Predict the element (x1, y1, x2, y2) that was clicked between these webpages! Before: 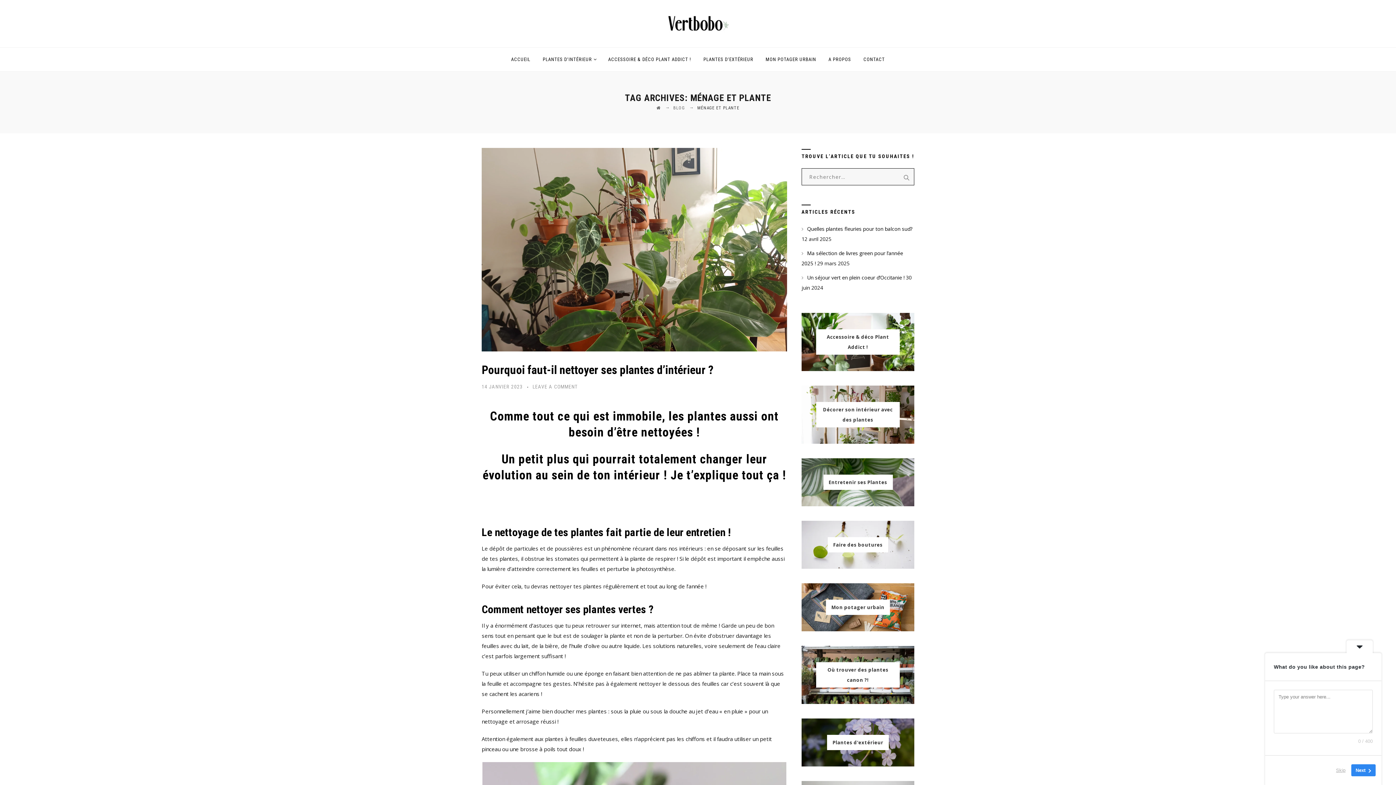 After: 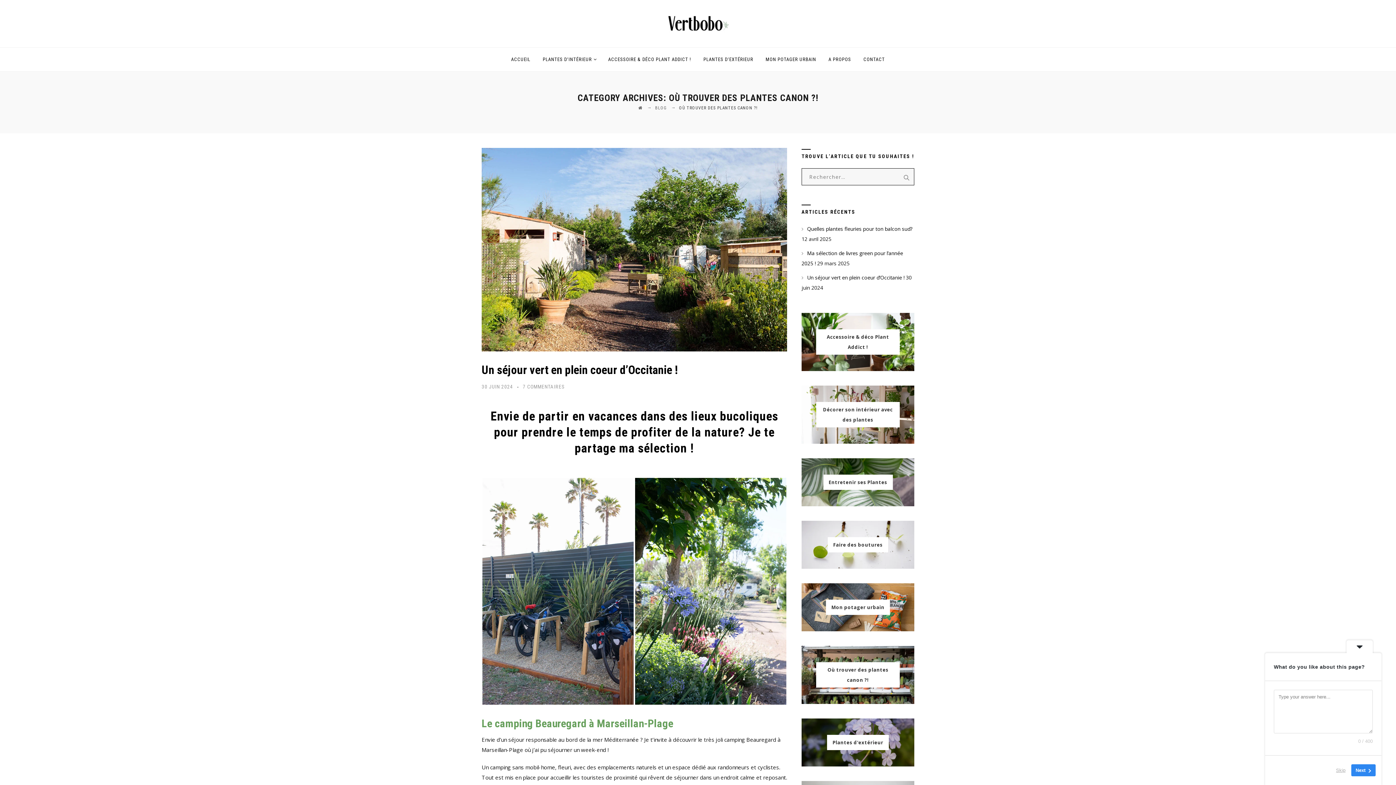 Action: label: Où trouver des plantes canon ?! bbox: (801, 646, 914, 704)